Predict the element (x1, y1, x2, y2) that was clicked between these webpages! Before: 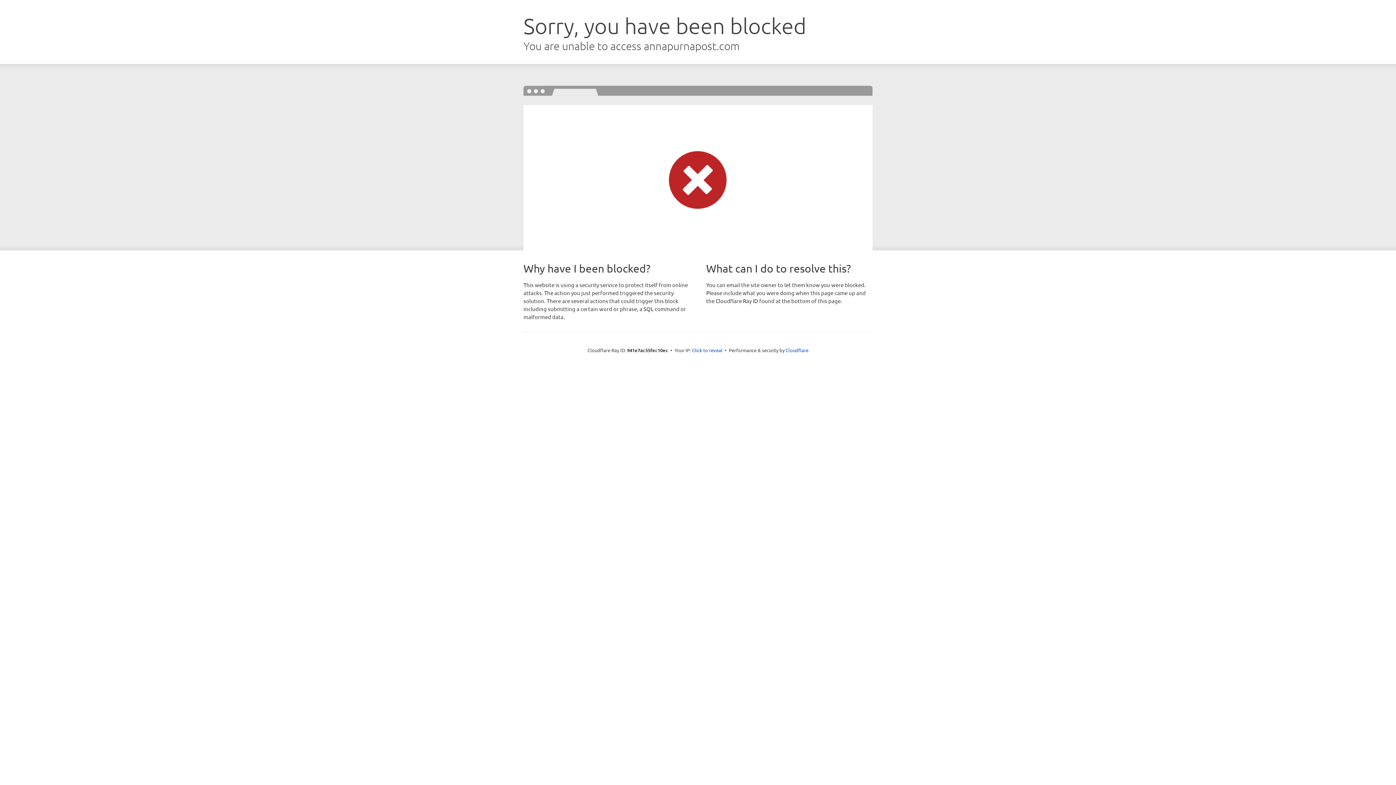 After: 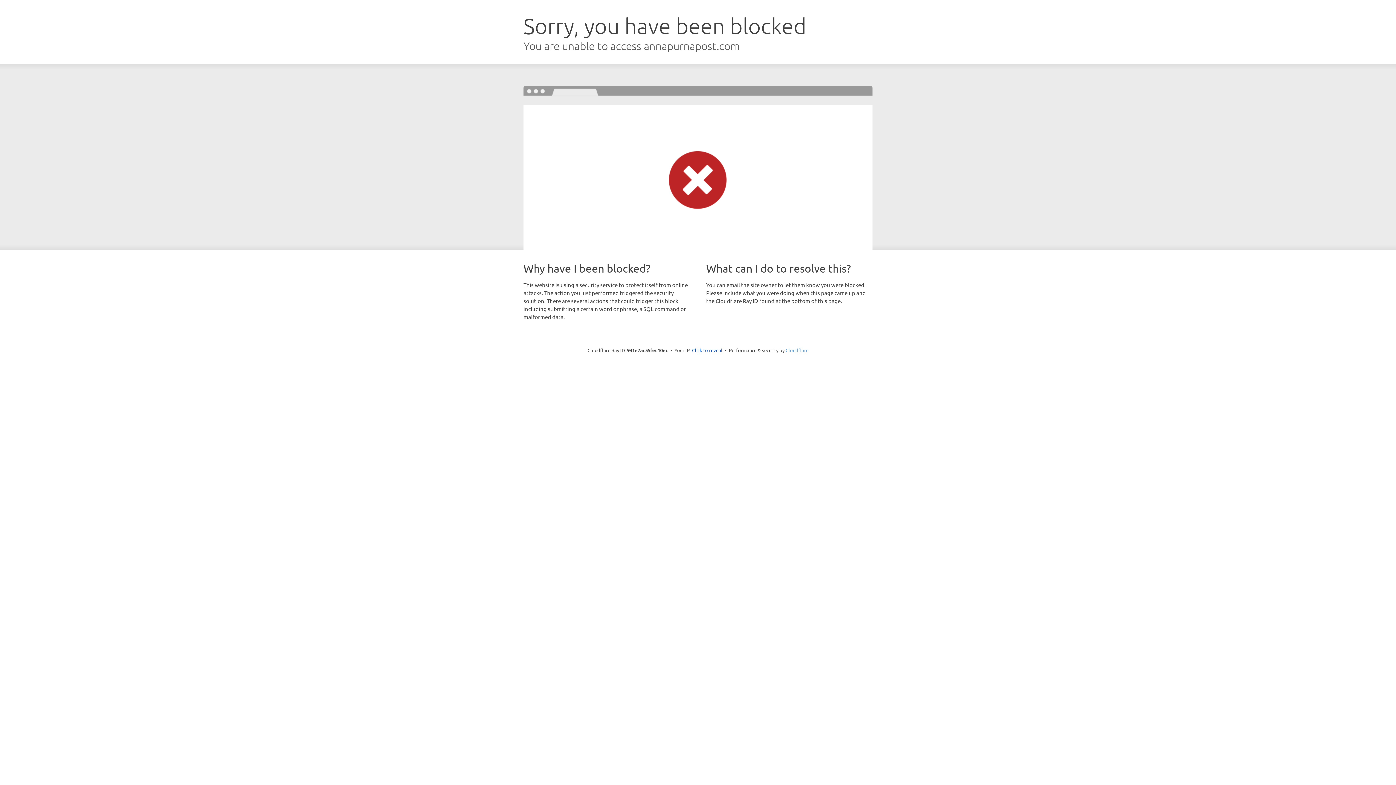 Action: bbox: (785, 347, 808, 353) label: Cloudflare